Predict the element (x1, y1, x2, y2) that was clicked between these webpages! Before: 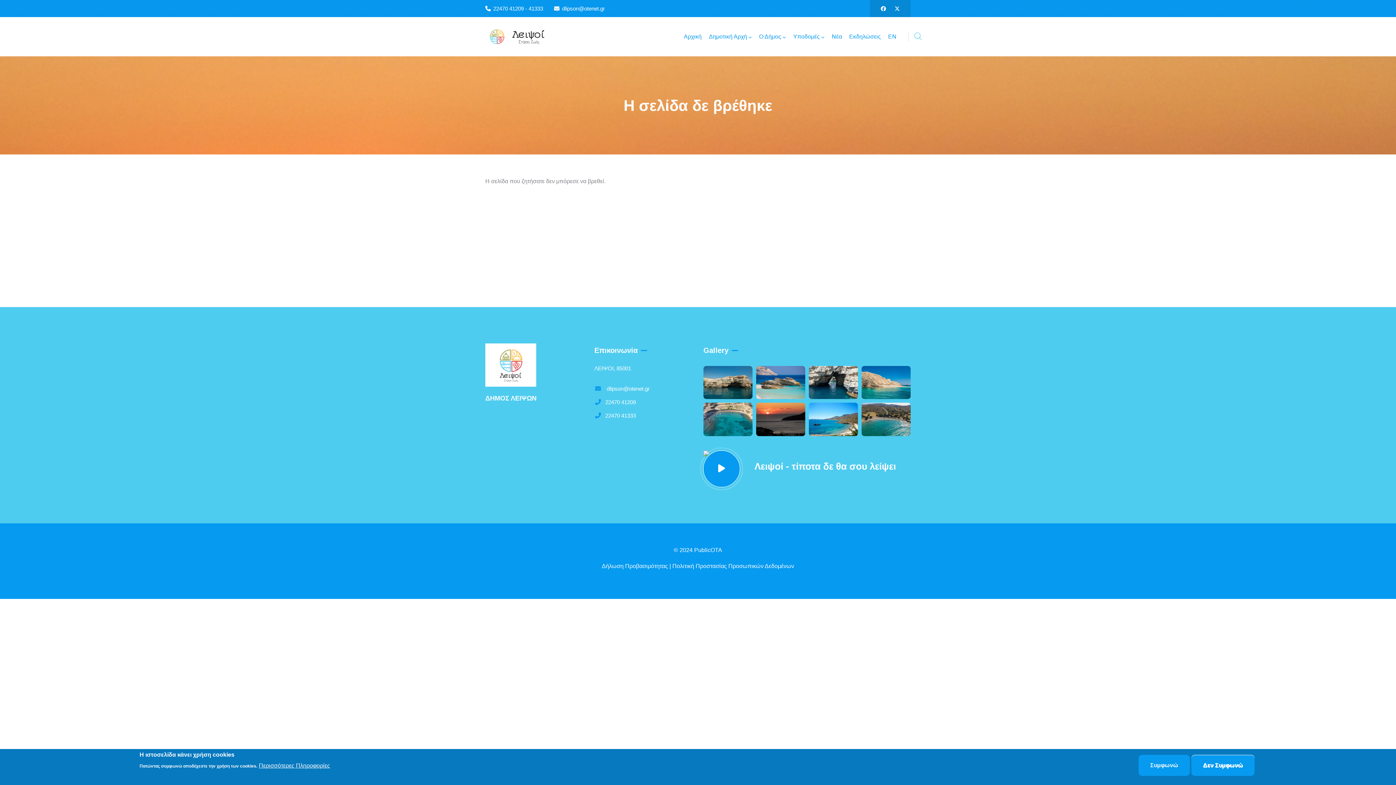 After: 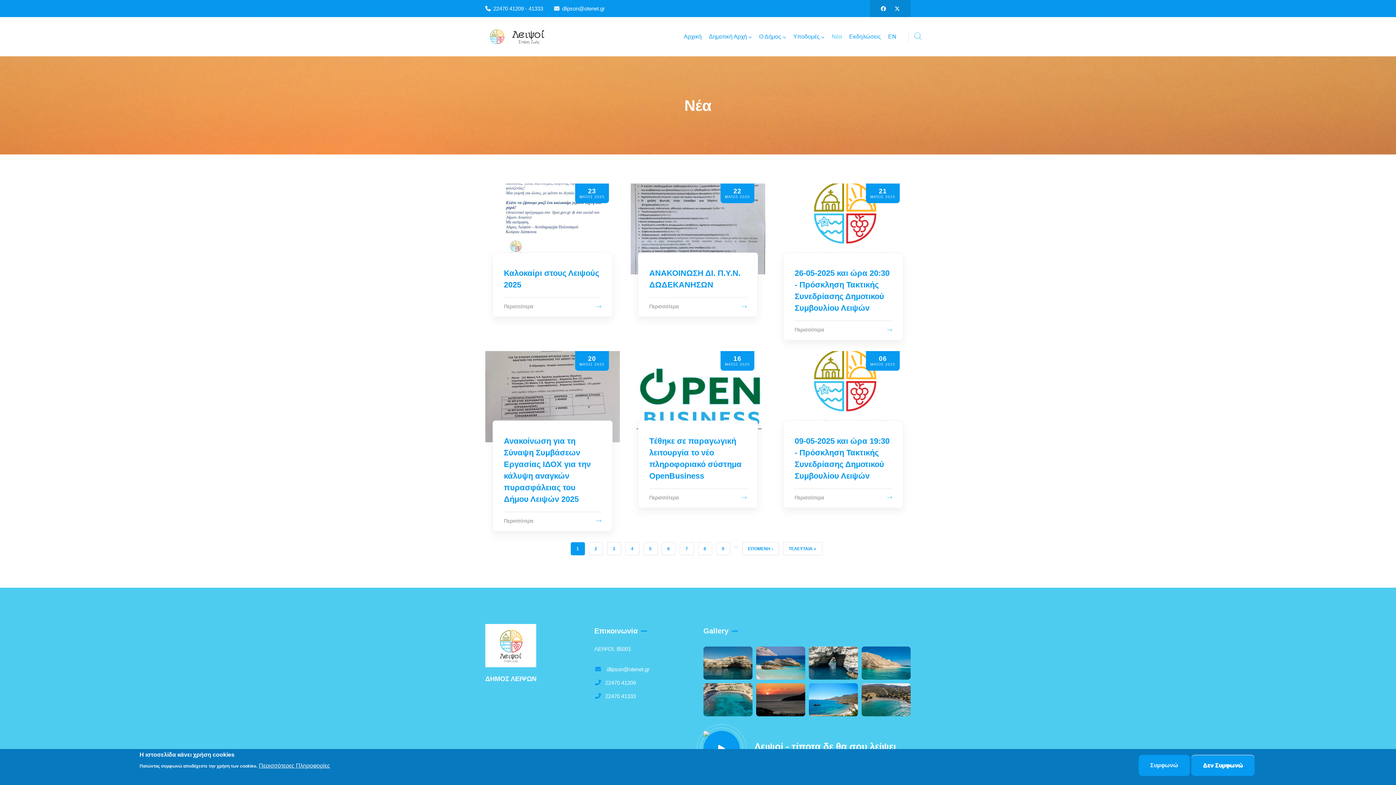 Action: label: Νέα bbox: (829, 17, 845, 56)